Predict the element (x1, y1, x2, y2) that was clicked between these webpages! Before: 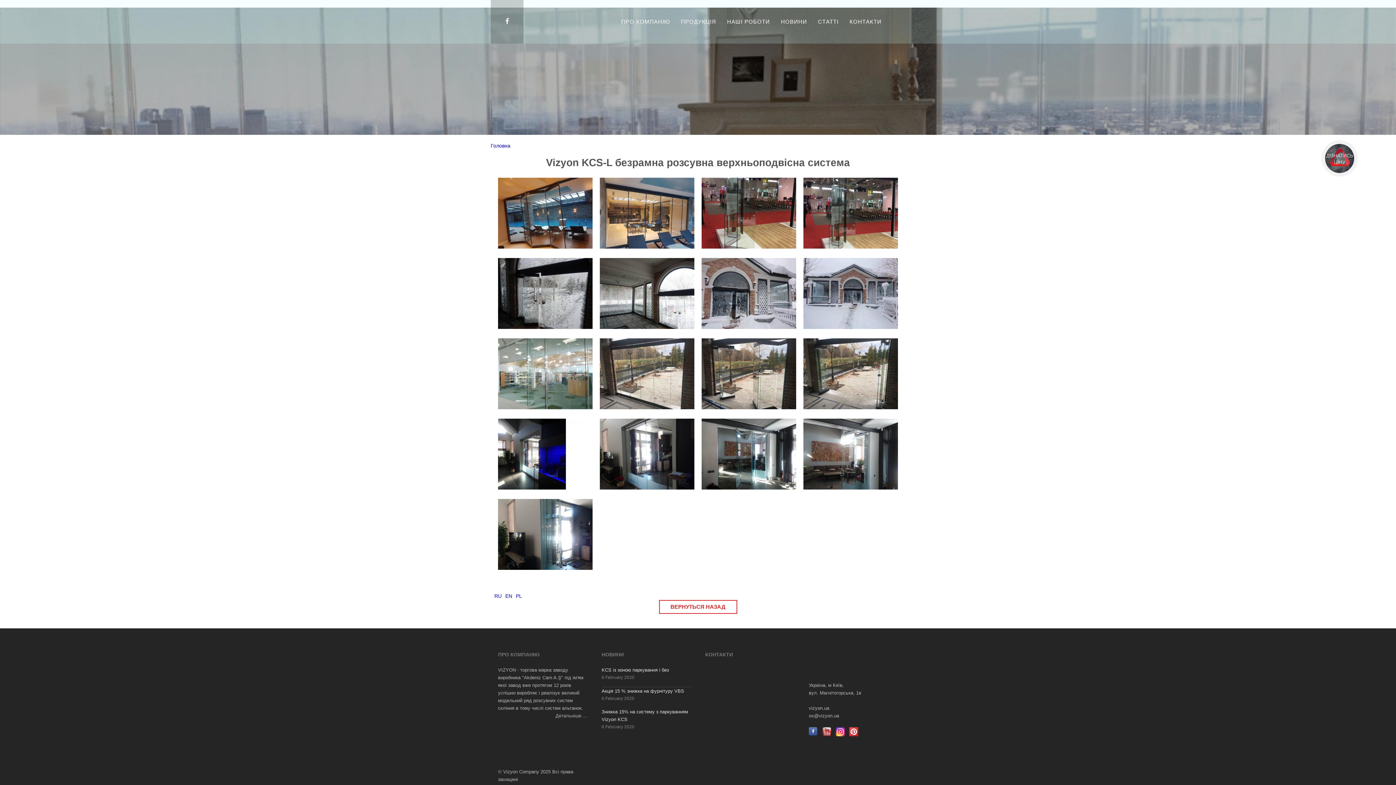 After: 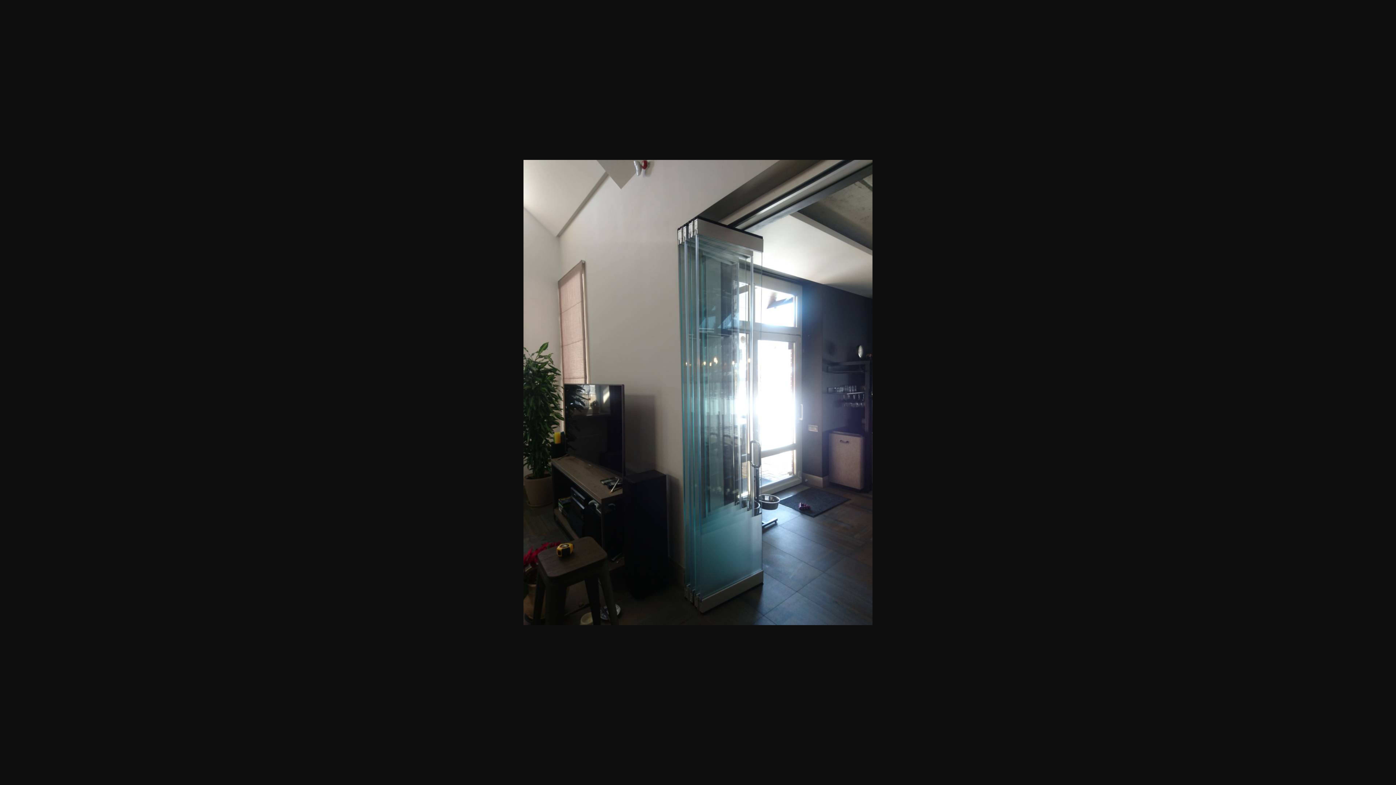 Action: bbox: (498, 565, 592, 571)